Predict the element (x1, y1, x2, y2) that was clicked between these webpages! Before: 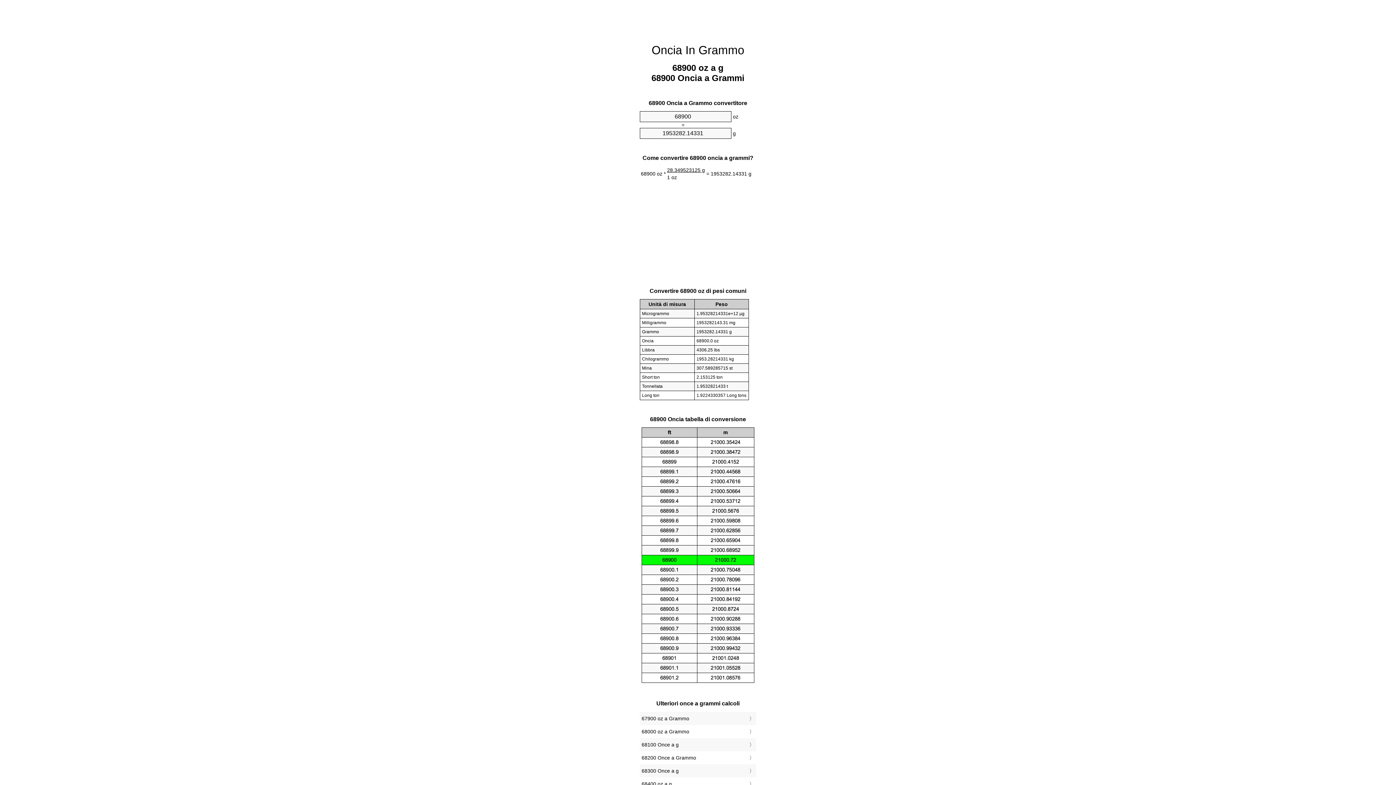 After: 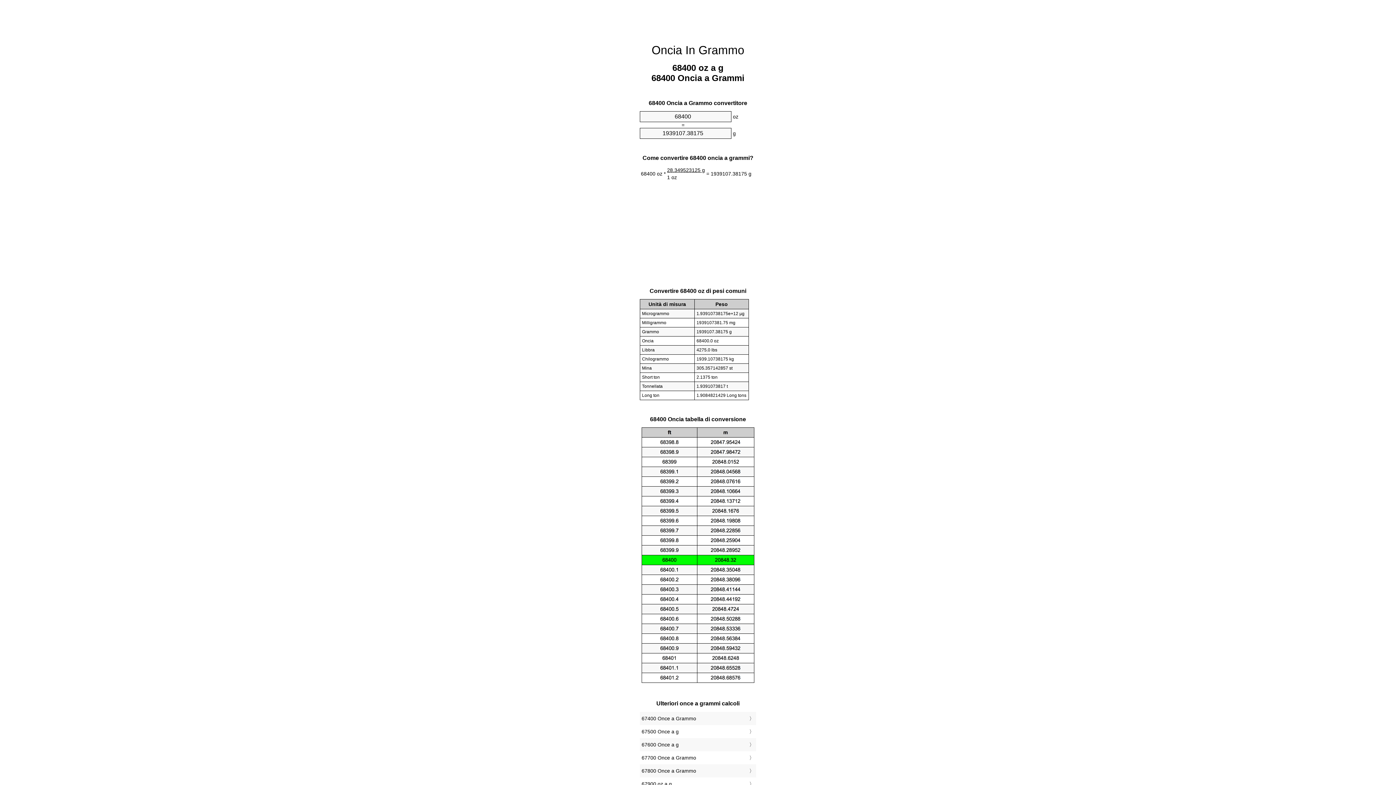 Action: label: 68400 oz a g bbox: (641, 779, 754, 789)